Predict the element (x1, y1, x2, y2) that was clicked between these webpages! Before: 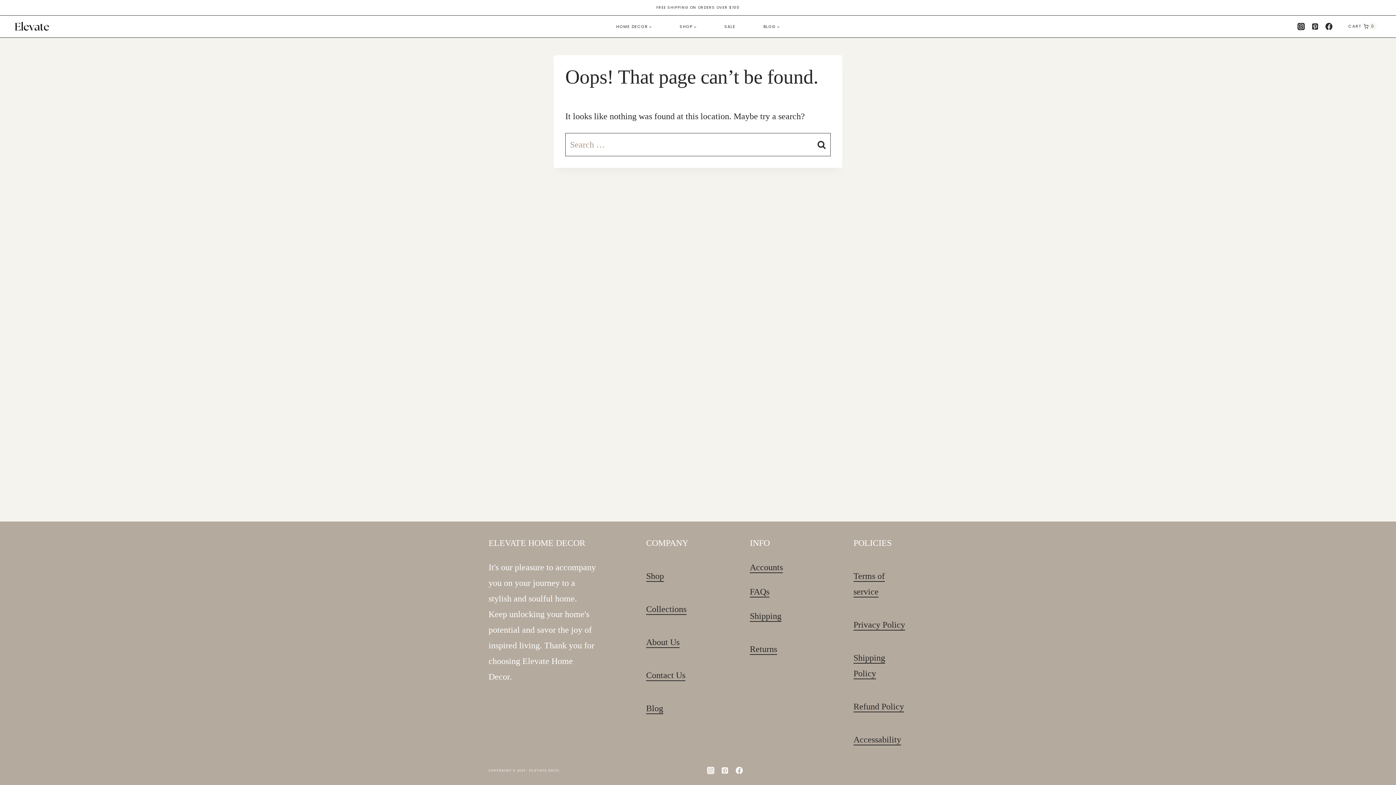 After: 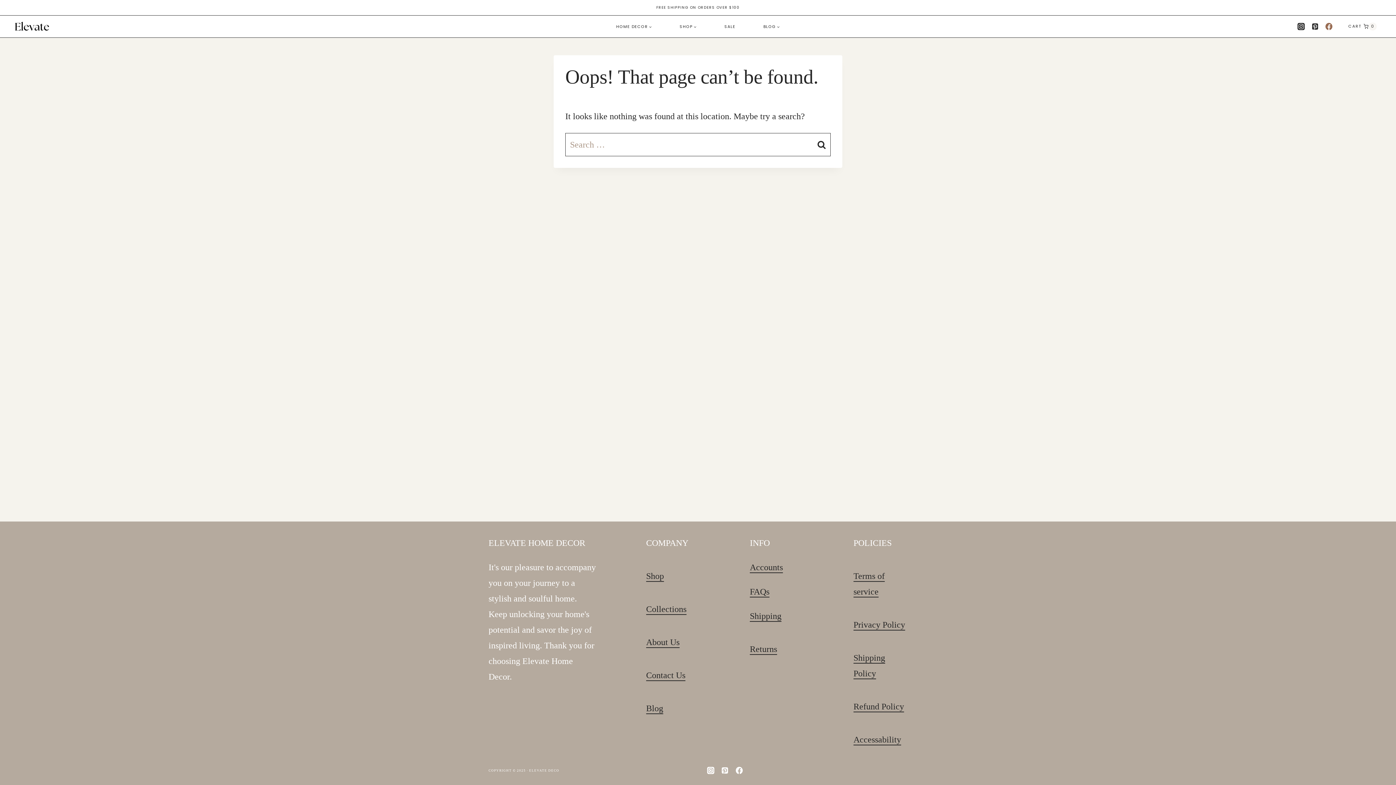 Action: bbox: (1322, 19, 1336, 33) label: Facebook